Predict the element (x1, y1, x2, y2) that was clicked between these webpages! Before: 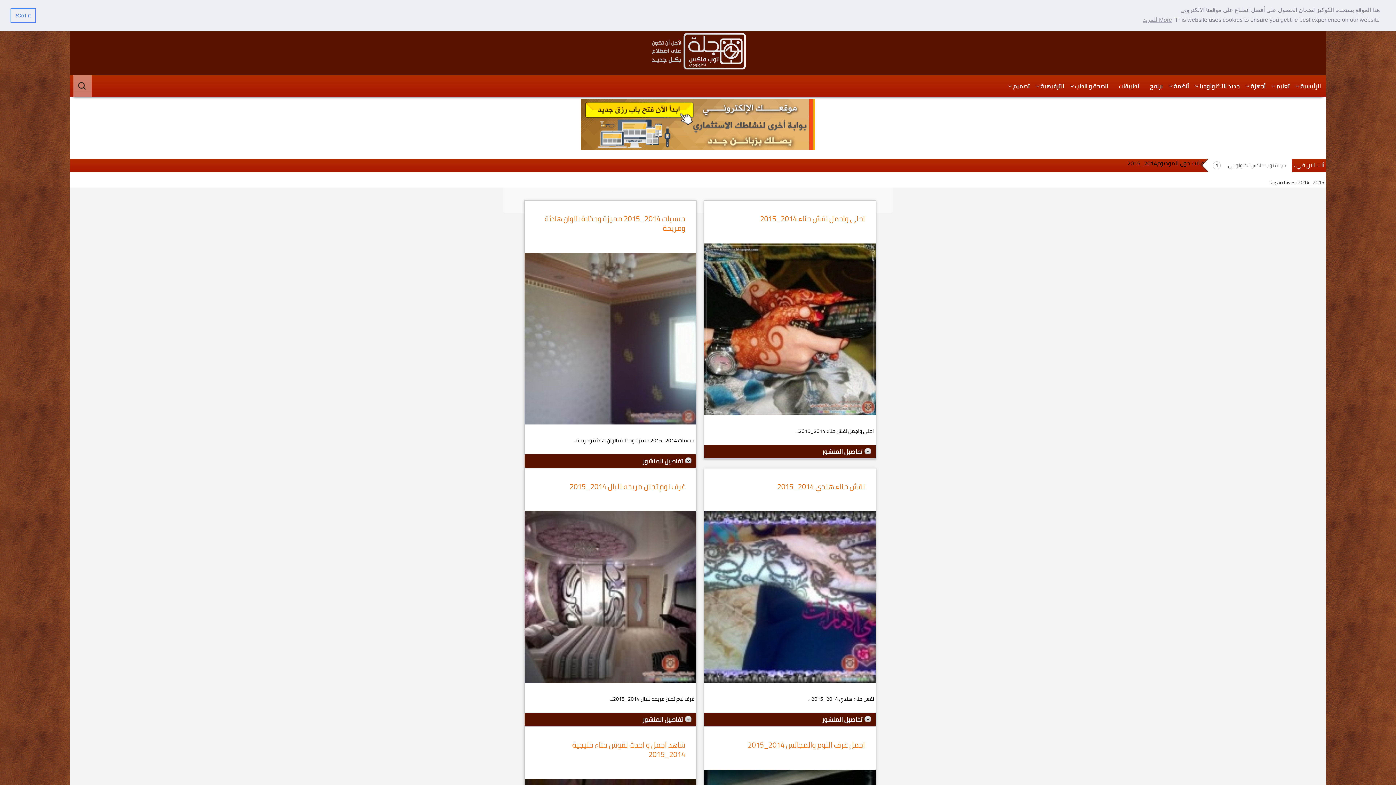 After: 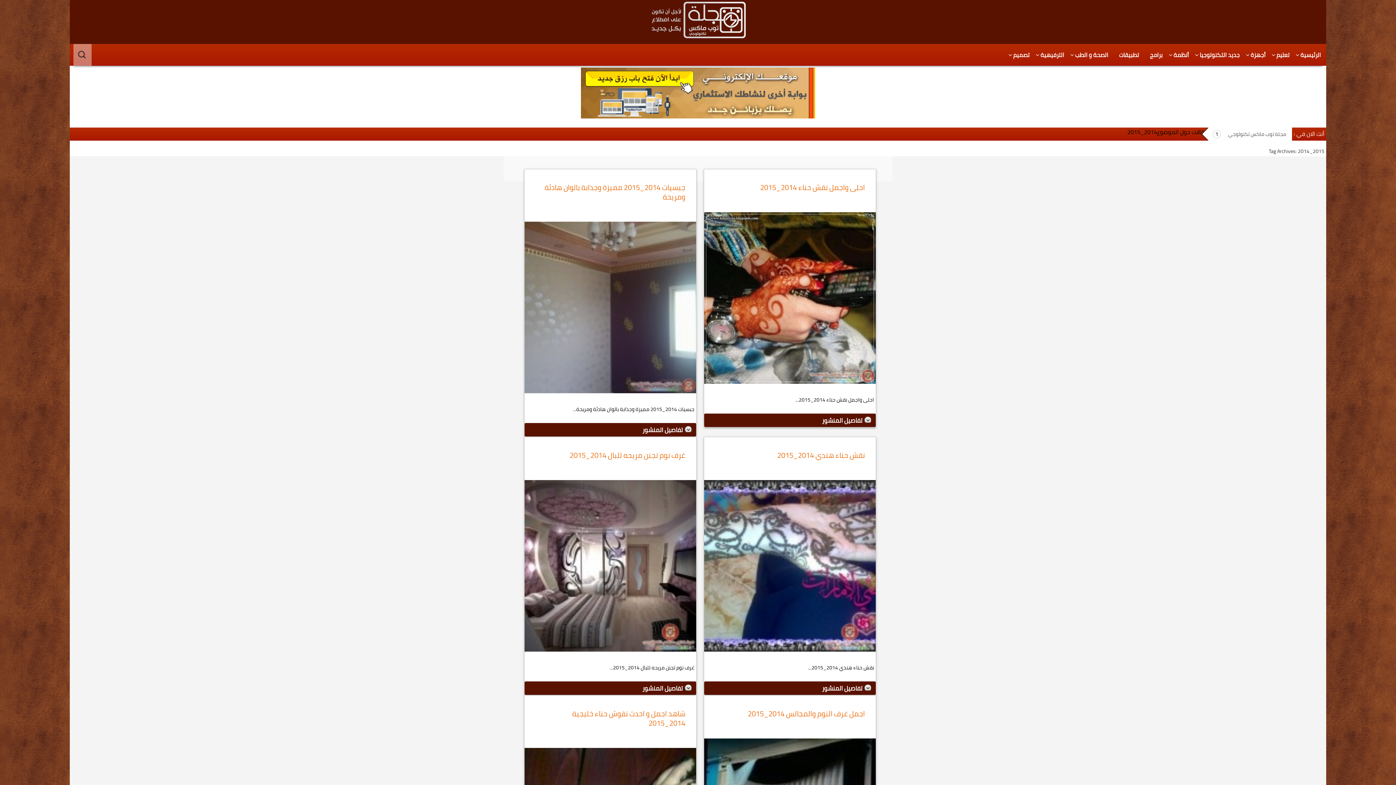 Action: label: dismiss cookie message bbox: (10, 8, 35, 22)